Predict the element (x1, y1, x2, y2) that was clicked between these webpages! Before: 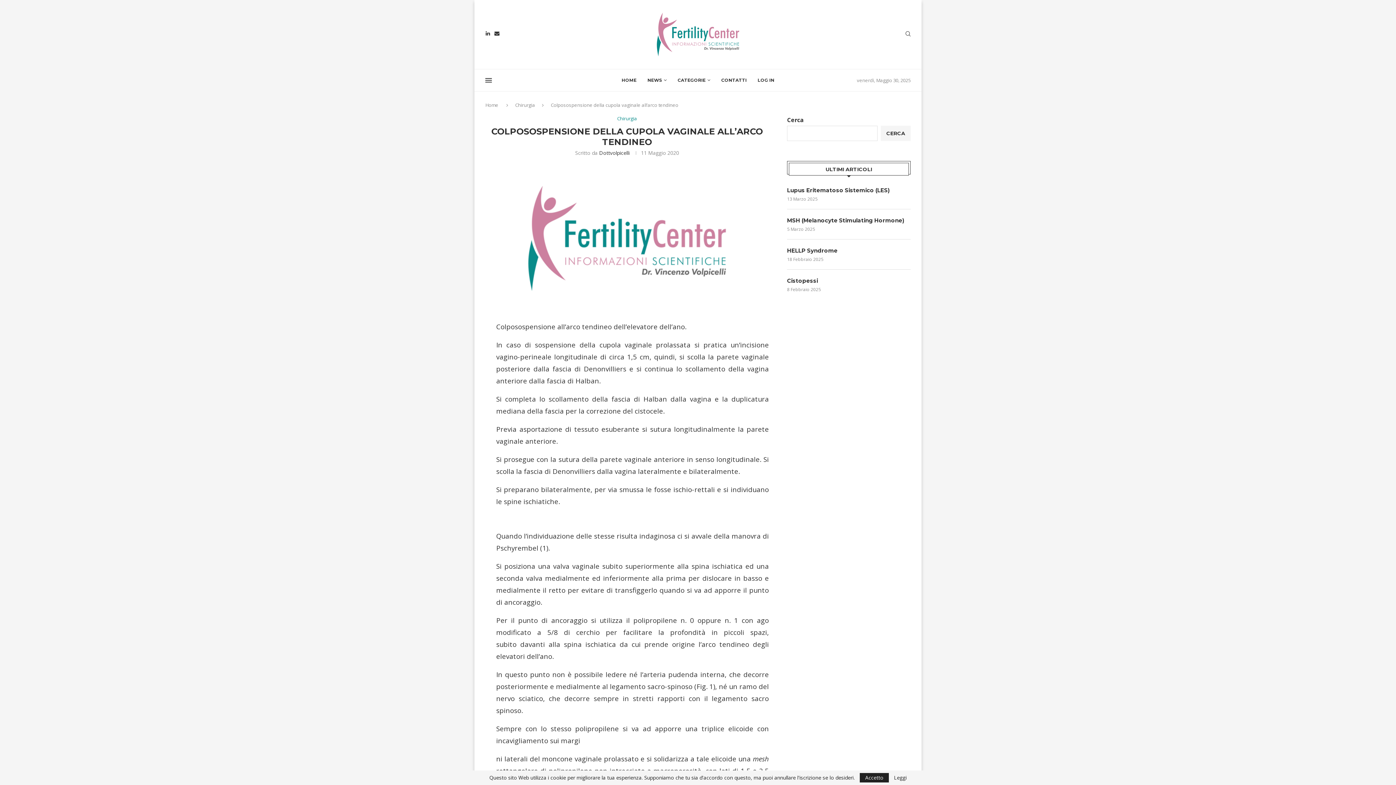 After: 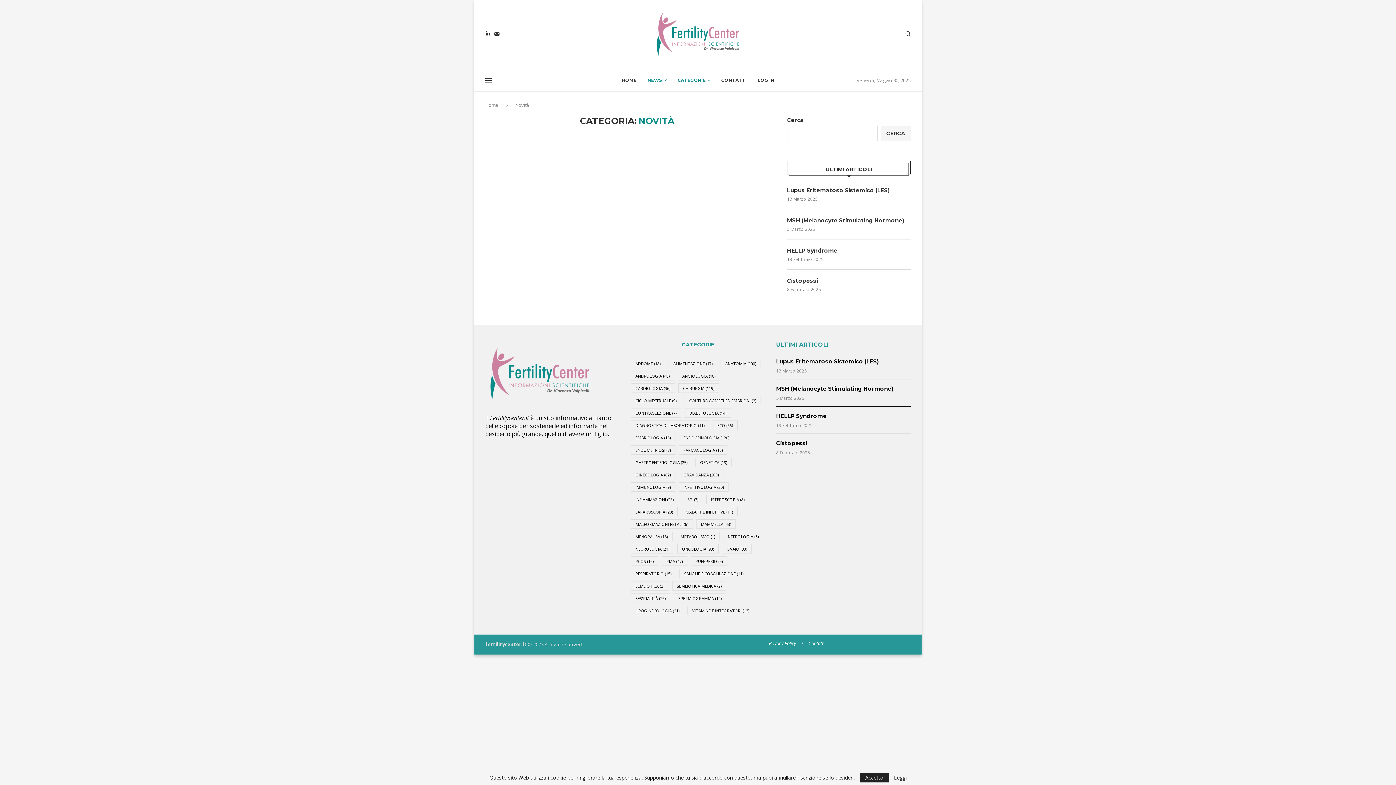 Action: label: NEWS bbox: (647, 73, 666, 87)